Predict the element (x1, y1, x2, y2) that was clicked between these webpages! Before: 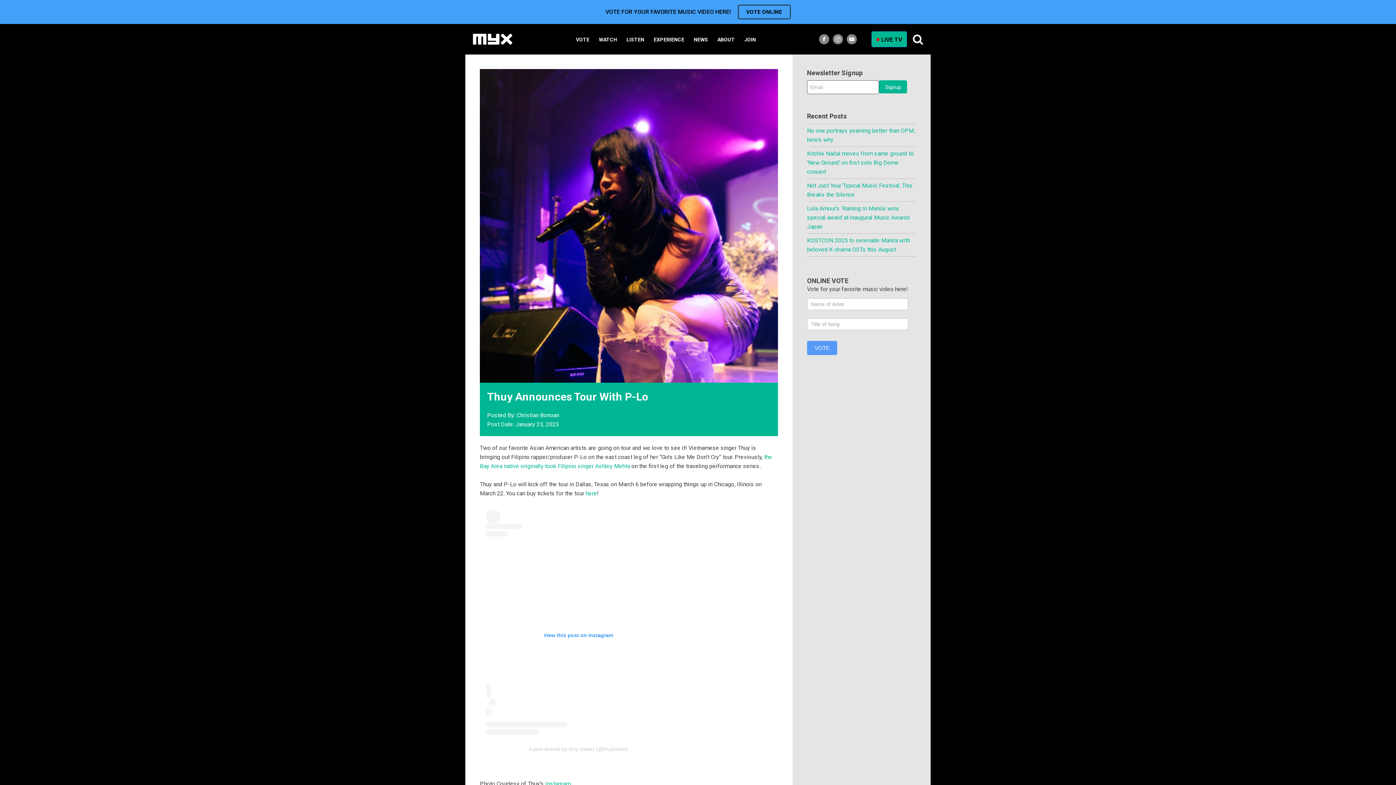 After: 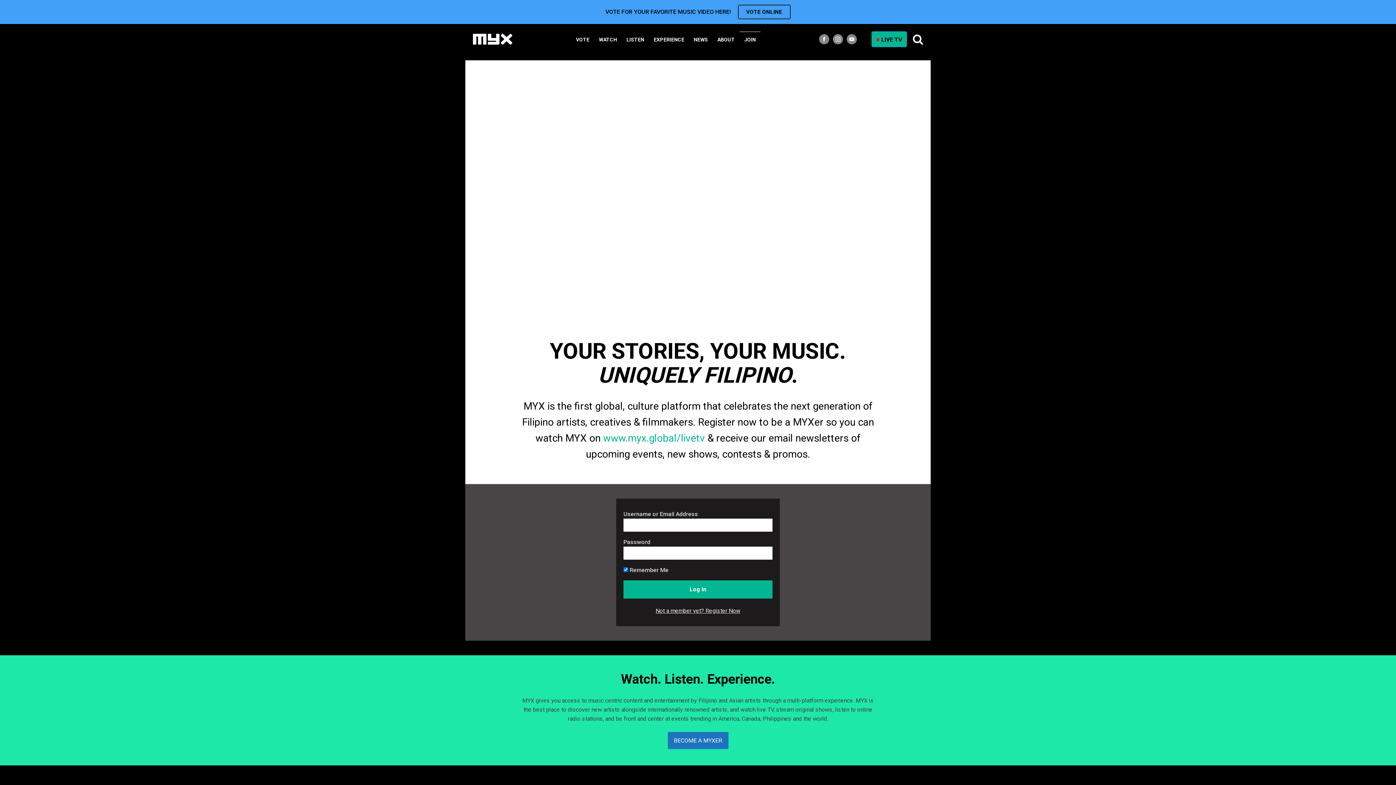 Action: bbox: (739, 31, 760, 47) label: JOIN